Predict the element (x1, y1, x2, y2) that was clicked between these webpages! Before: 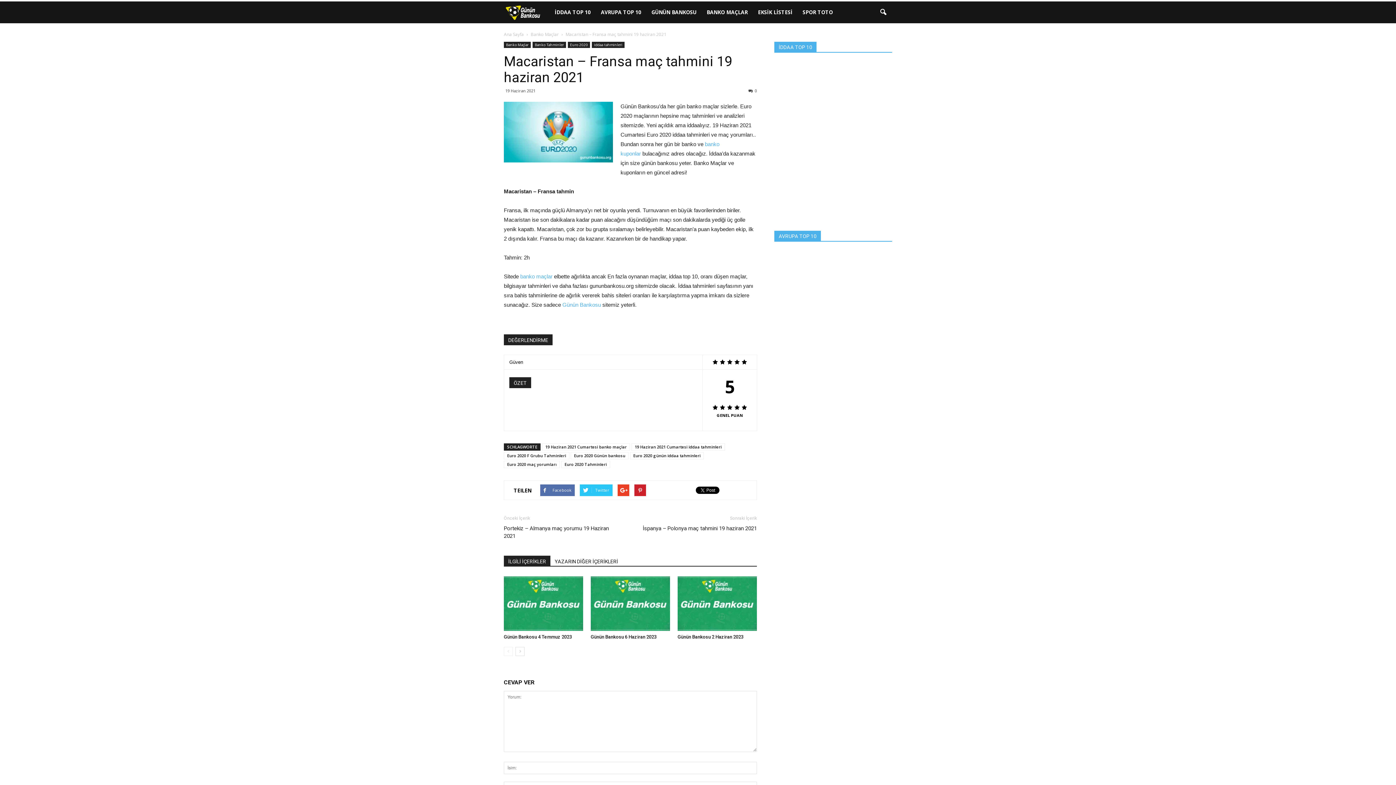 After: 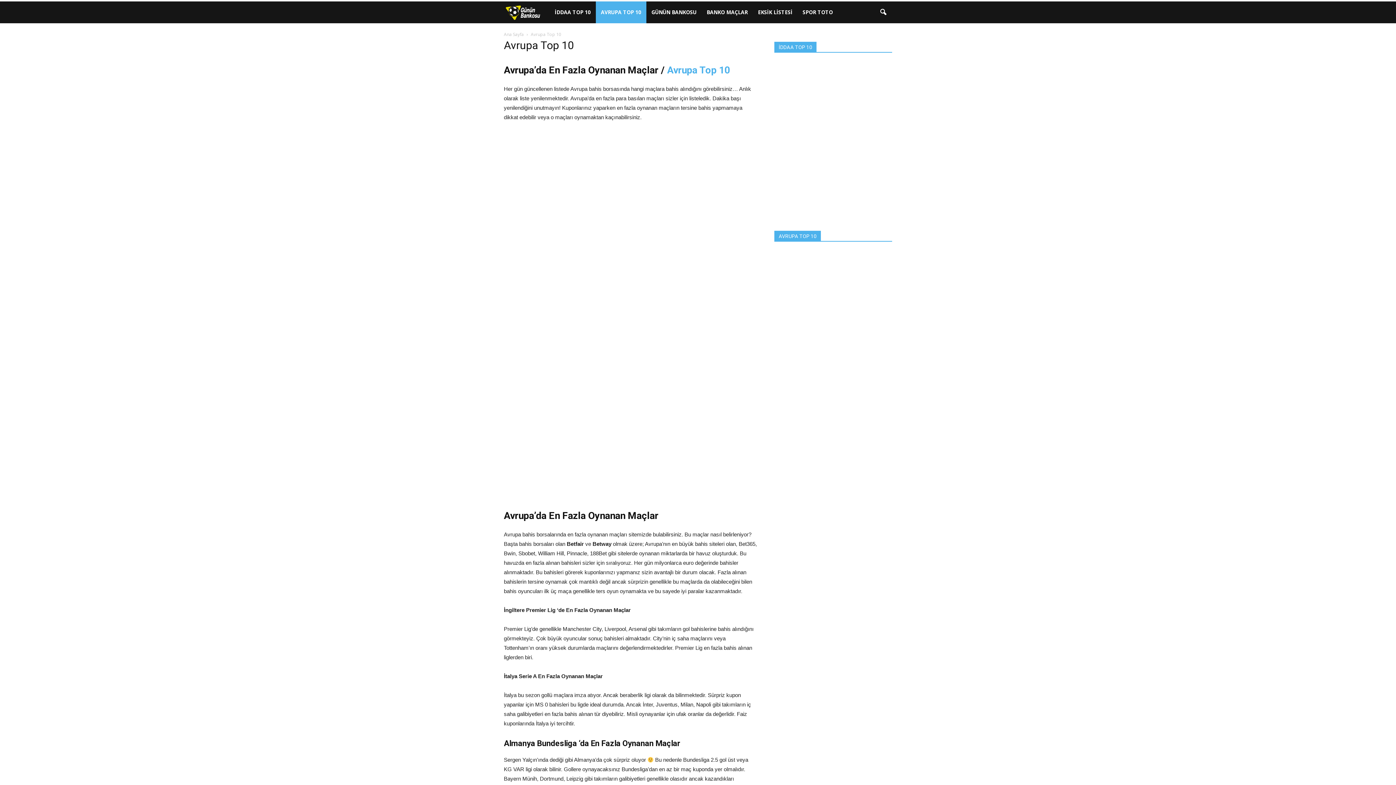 Action: label: AVRUPA TOP 10 bbox: (595, 1, 646, 23)